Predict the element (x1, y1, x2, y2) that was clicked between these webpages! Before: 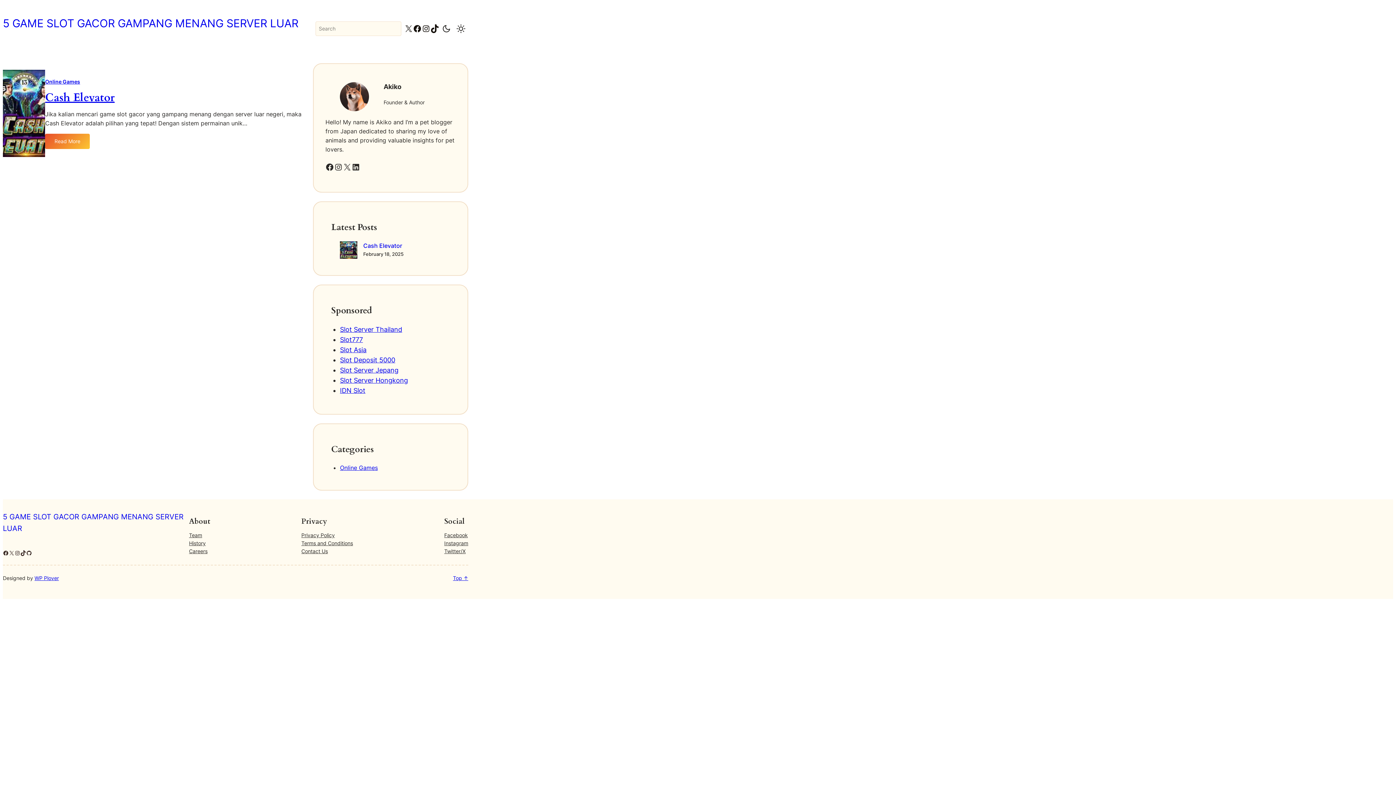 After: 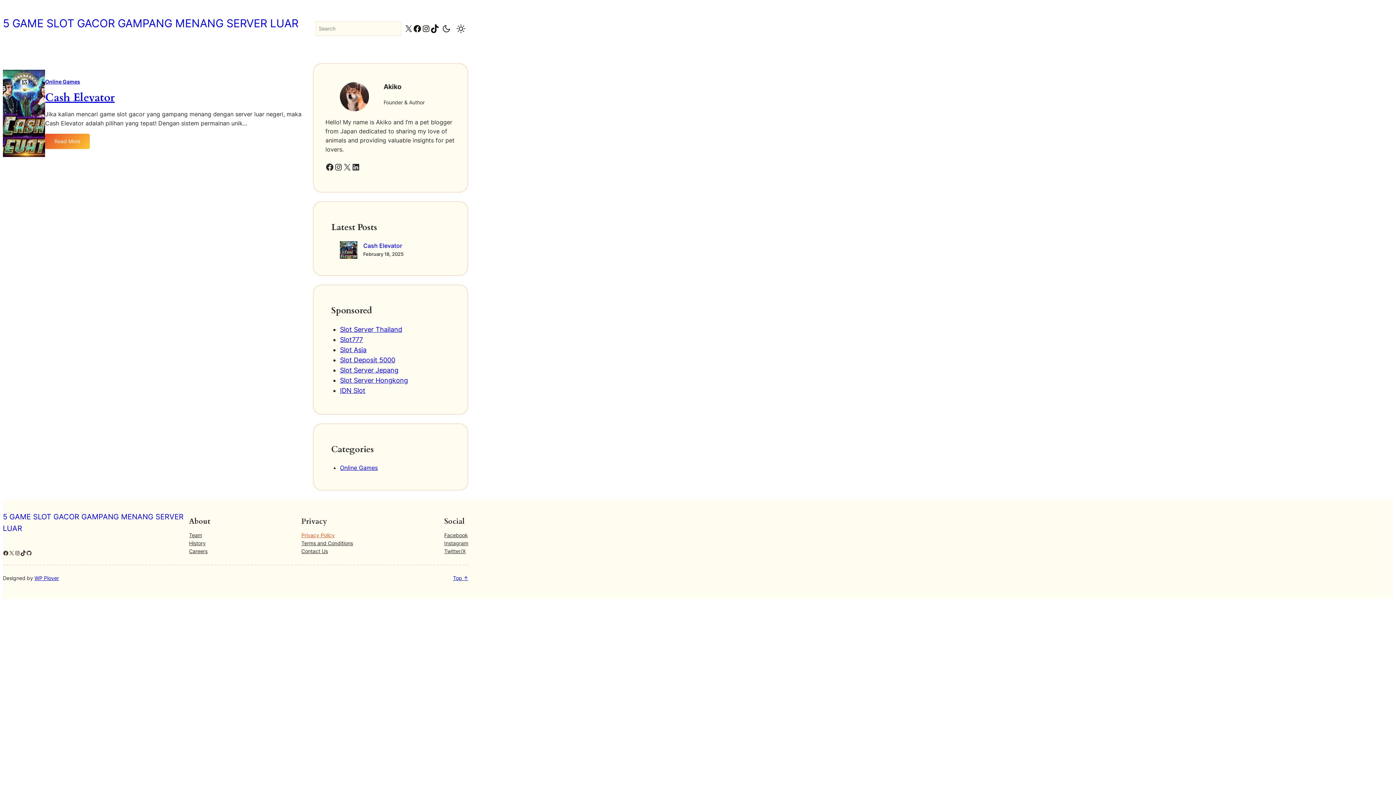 Action: bbox: (301, 531, 334, 539) label: Privacy Policy